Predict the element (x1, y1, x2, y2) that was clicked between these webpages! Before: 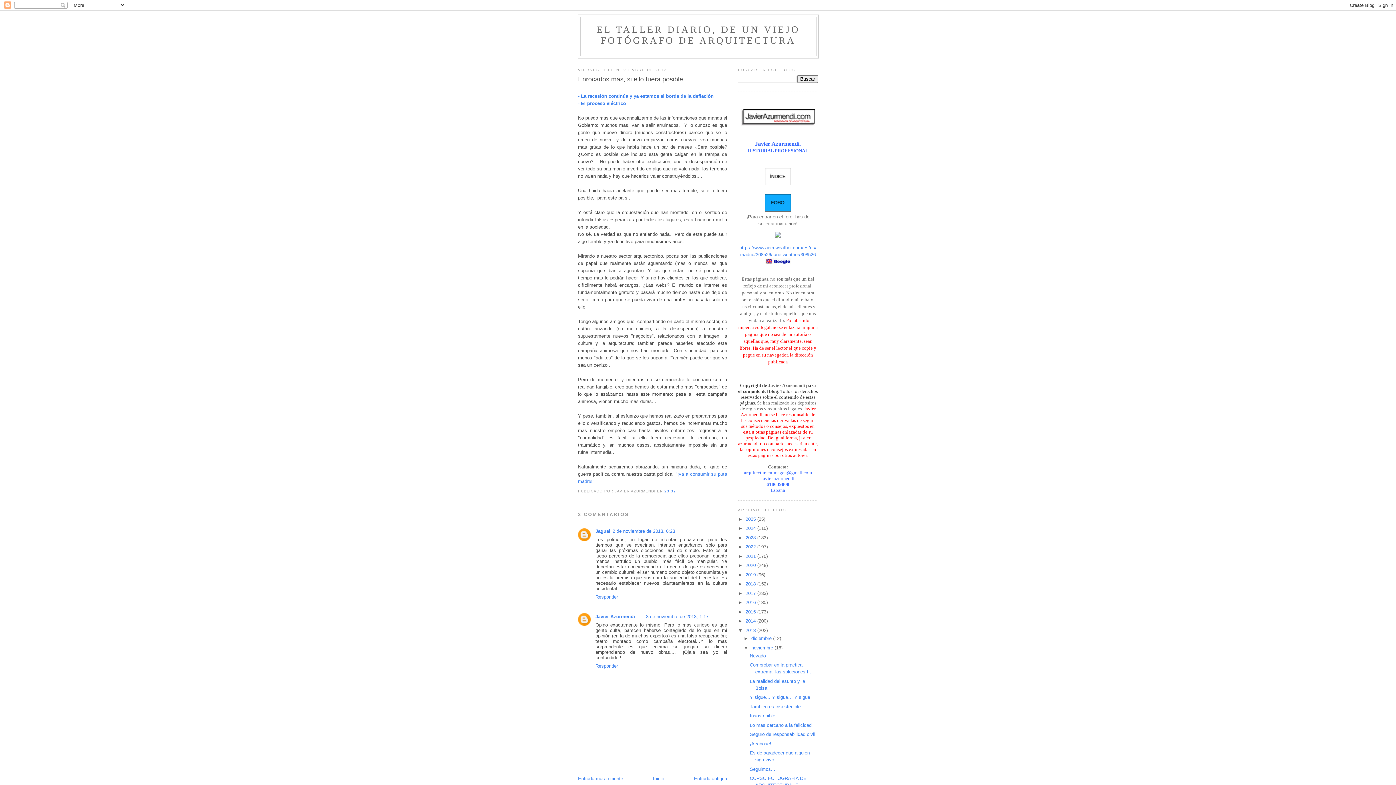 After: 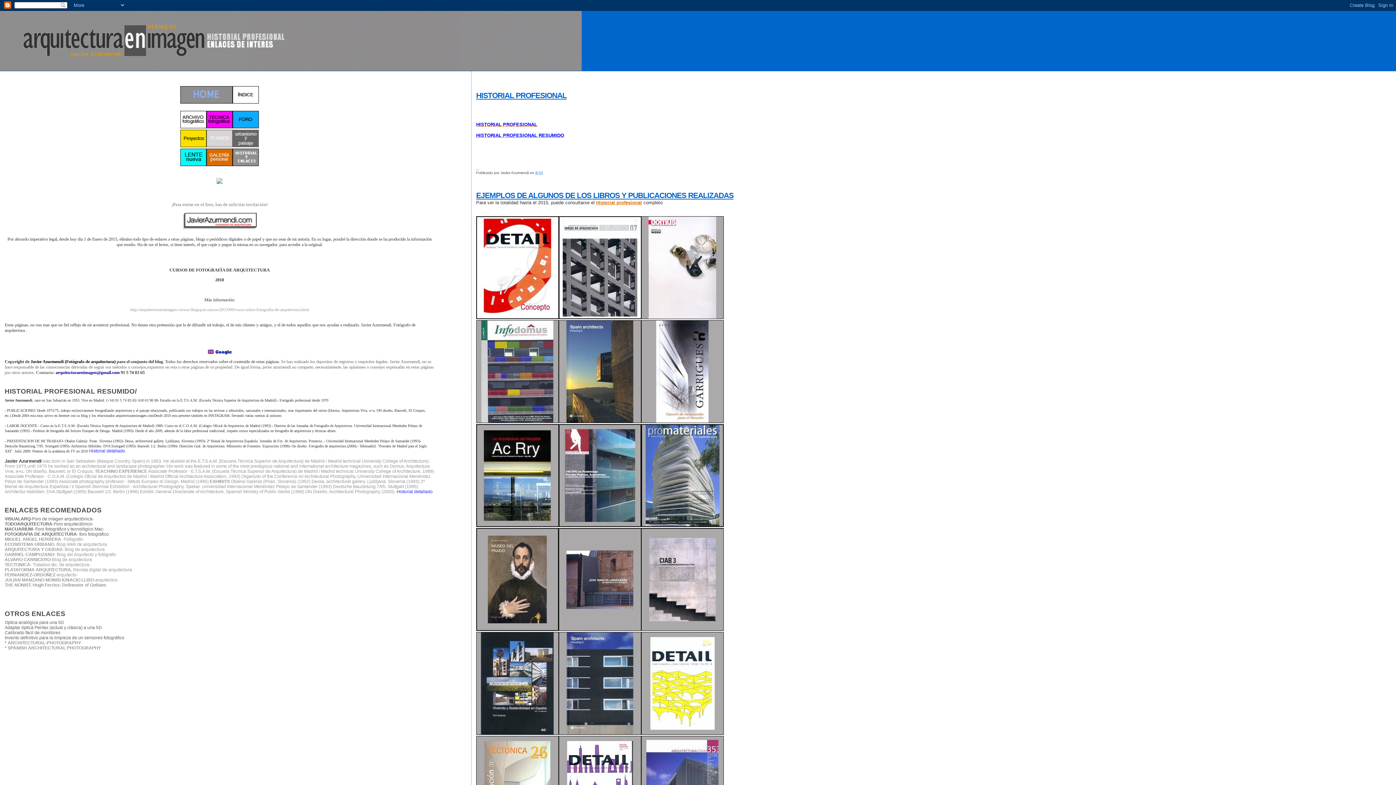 Action: label: HISTORIAL PROFESIONAL bbox: (747, 148, 808, 153)